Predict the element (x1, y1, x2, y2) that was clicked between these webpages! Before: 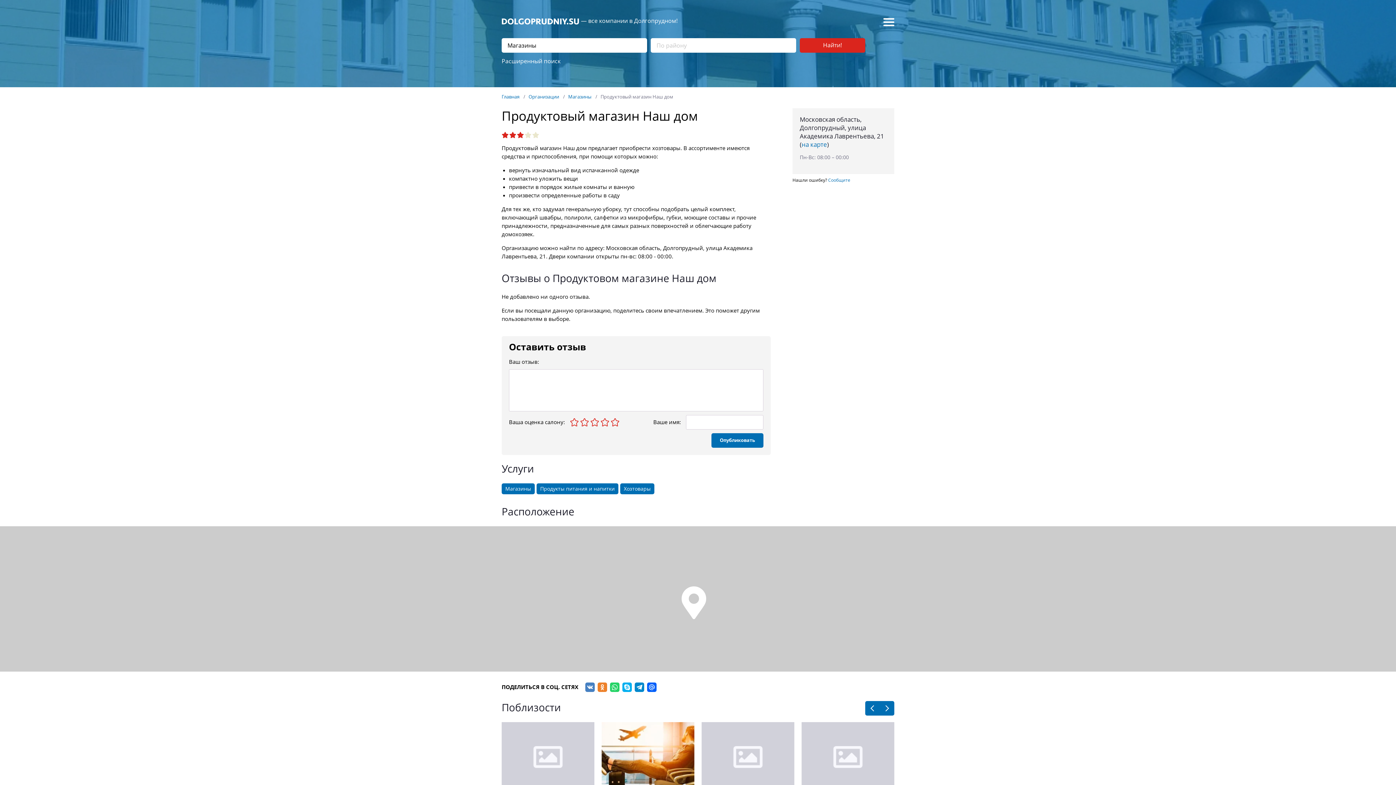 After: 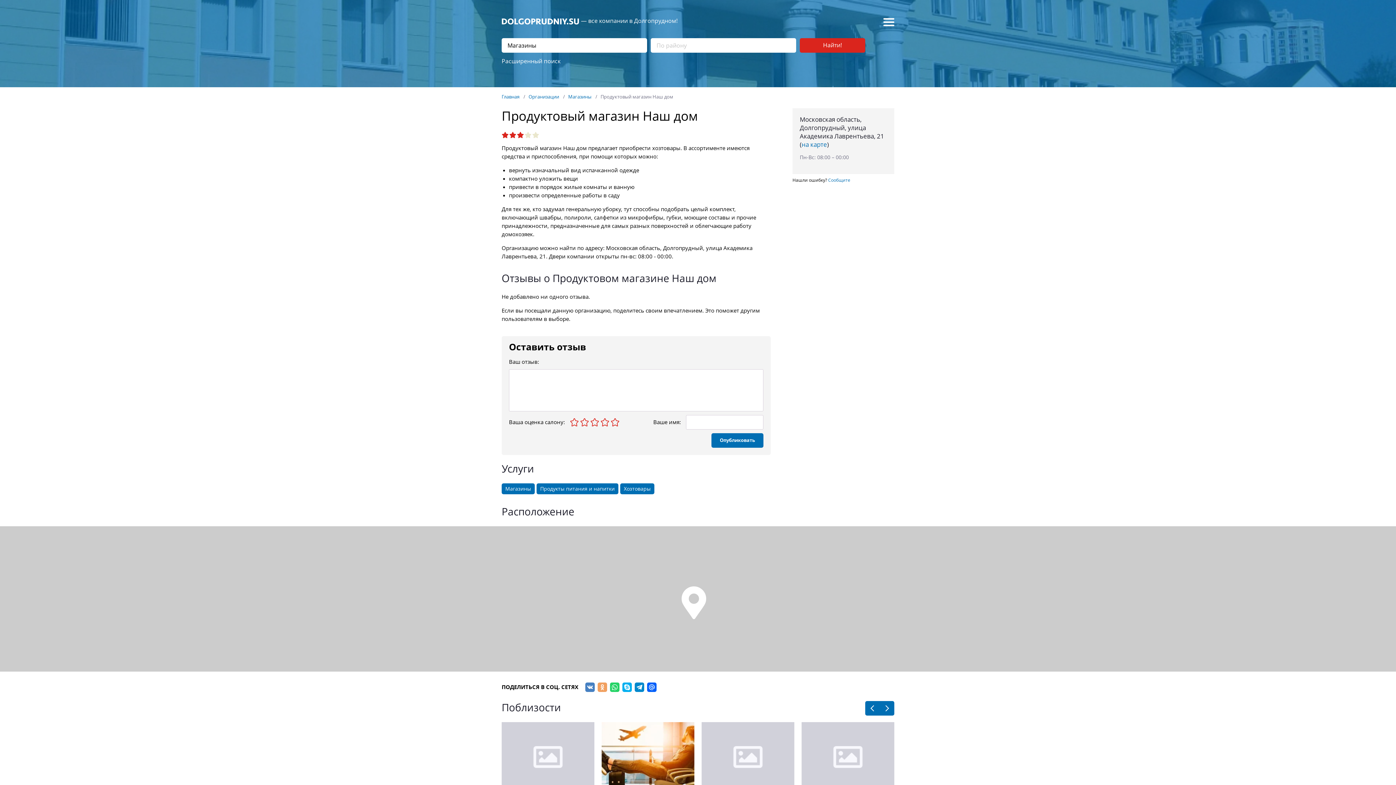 Action: bbox: (597, 682, 607, 692)